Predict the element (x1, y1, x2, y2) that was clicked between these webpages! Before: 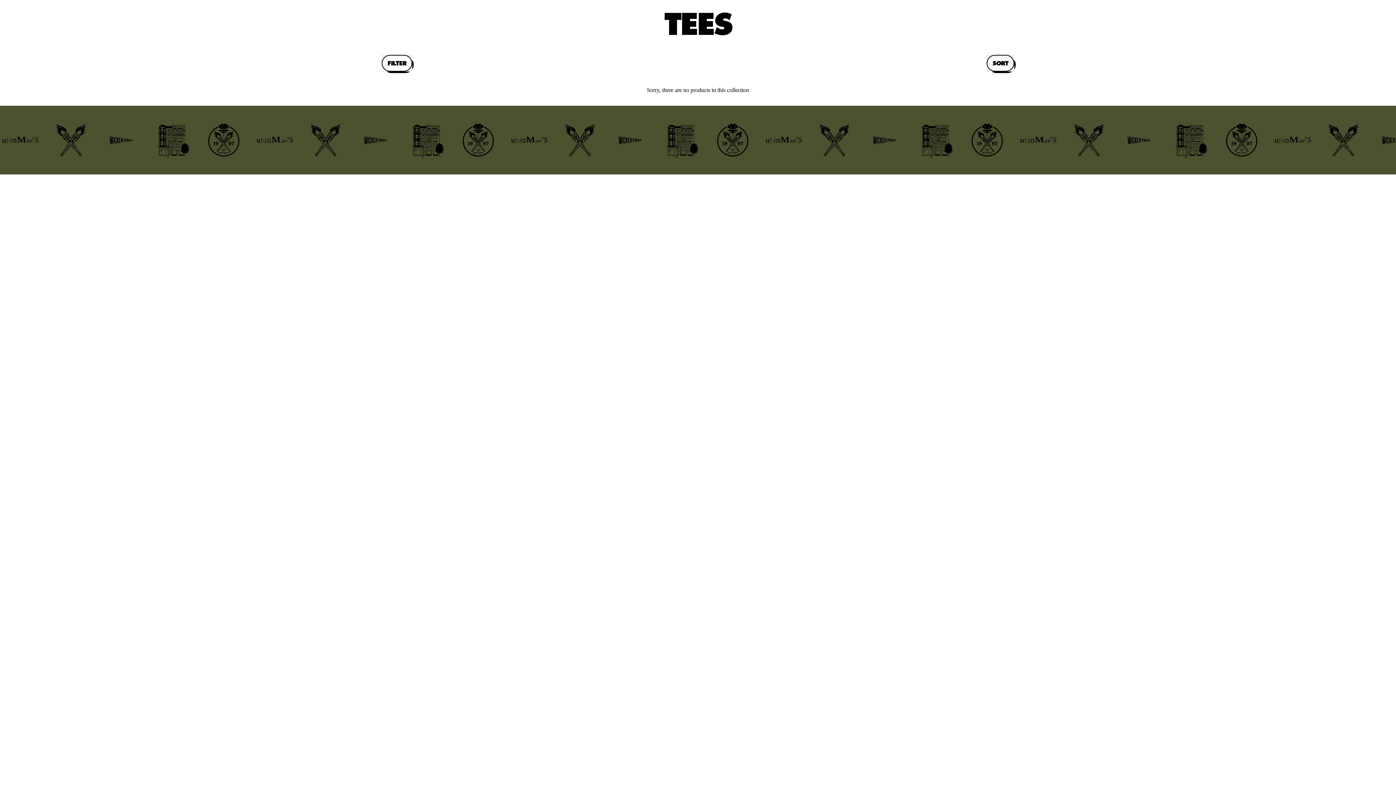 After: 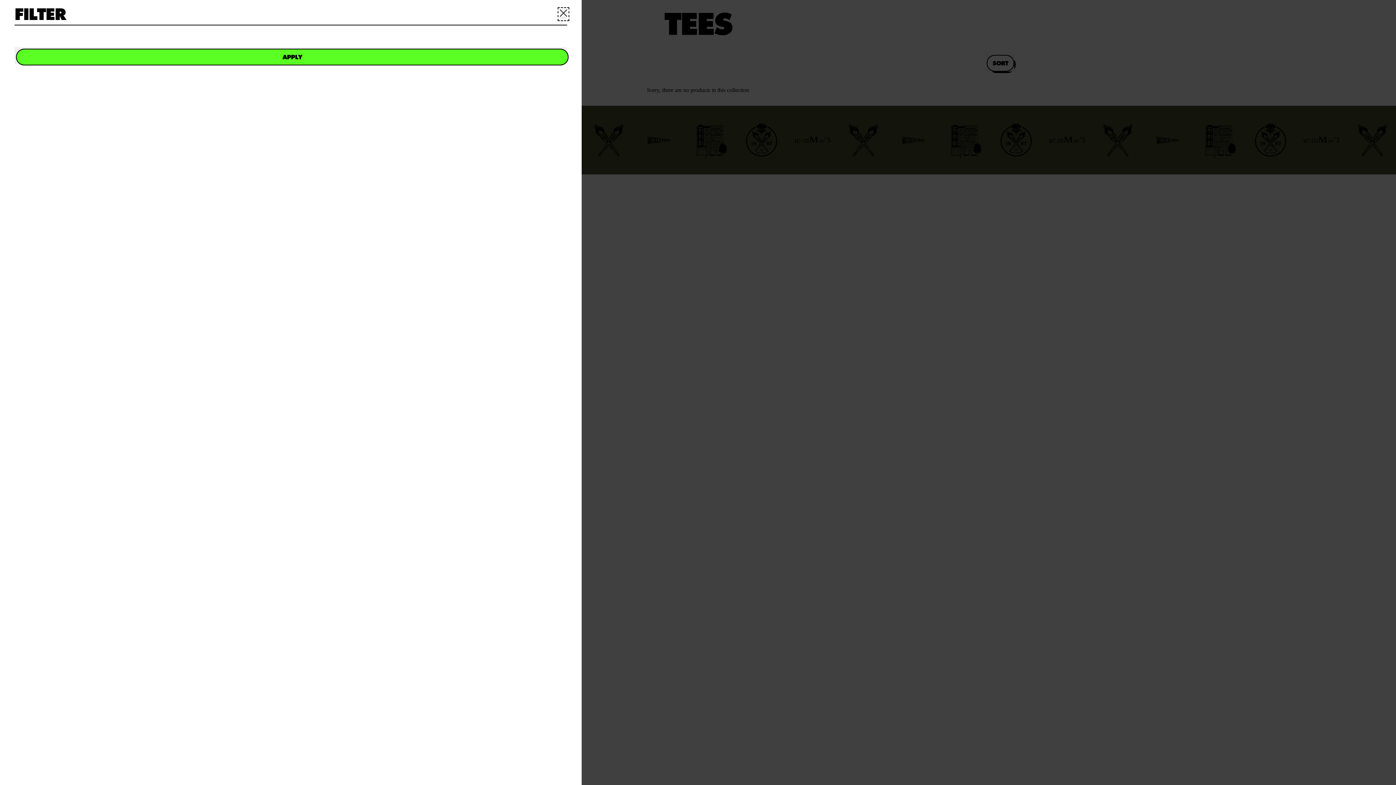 Action: bbox: (381, 54, 412, 71) label: FILTER